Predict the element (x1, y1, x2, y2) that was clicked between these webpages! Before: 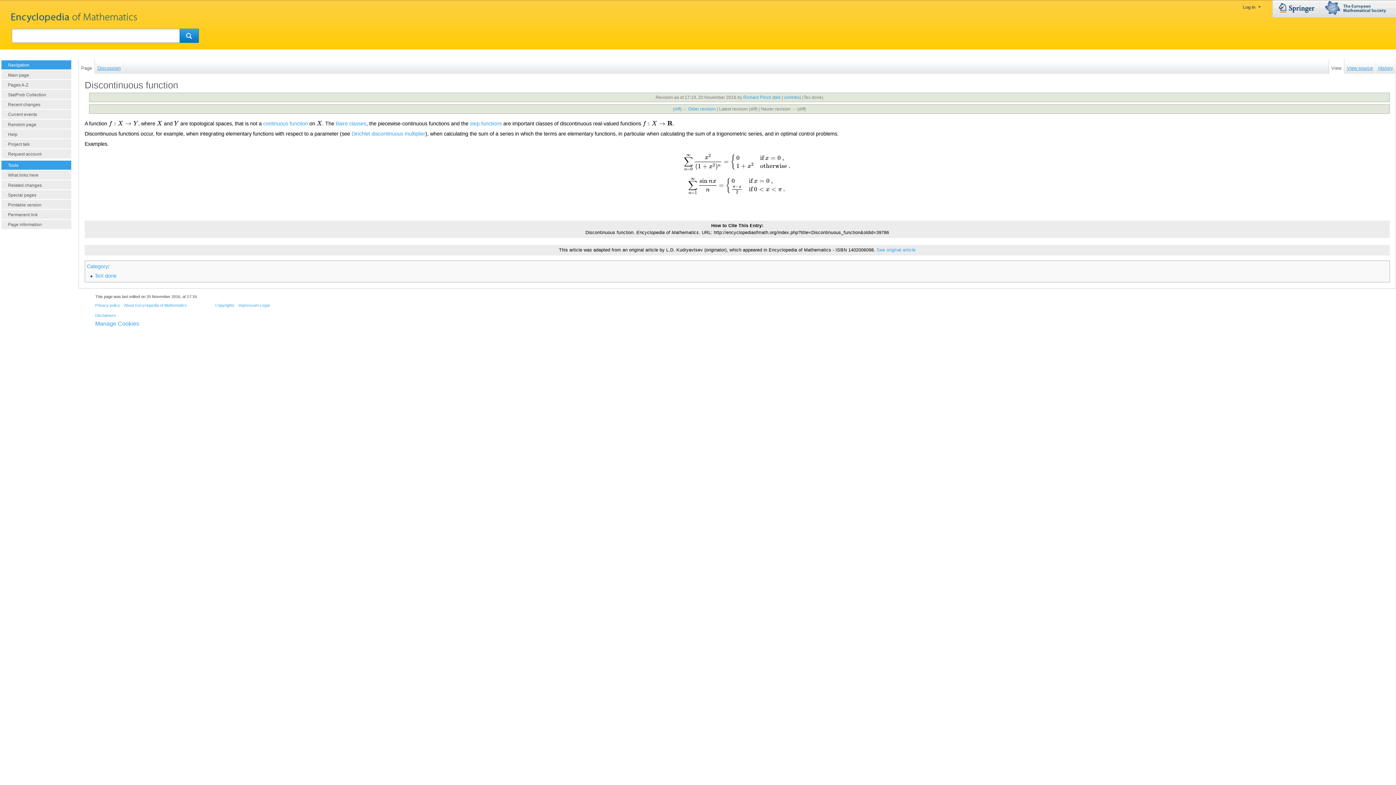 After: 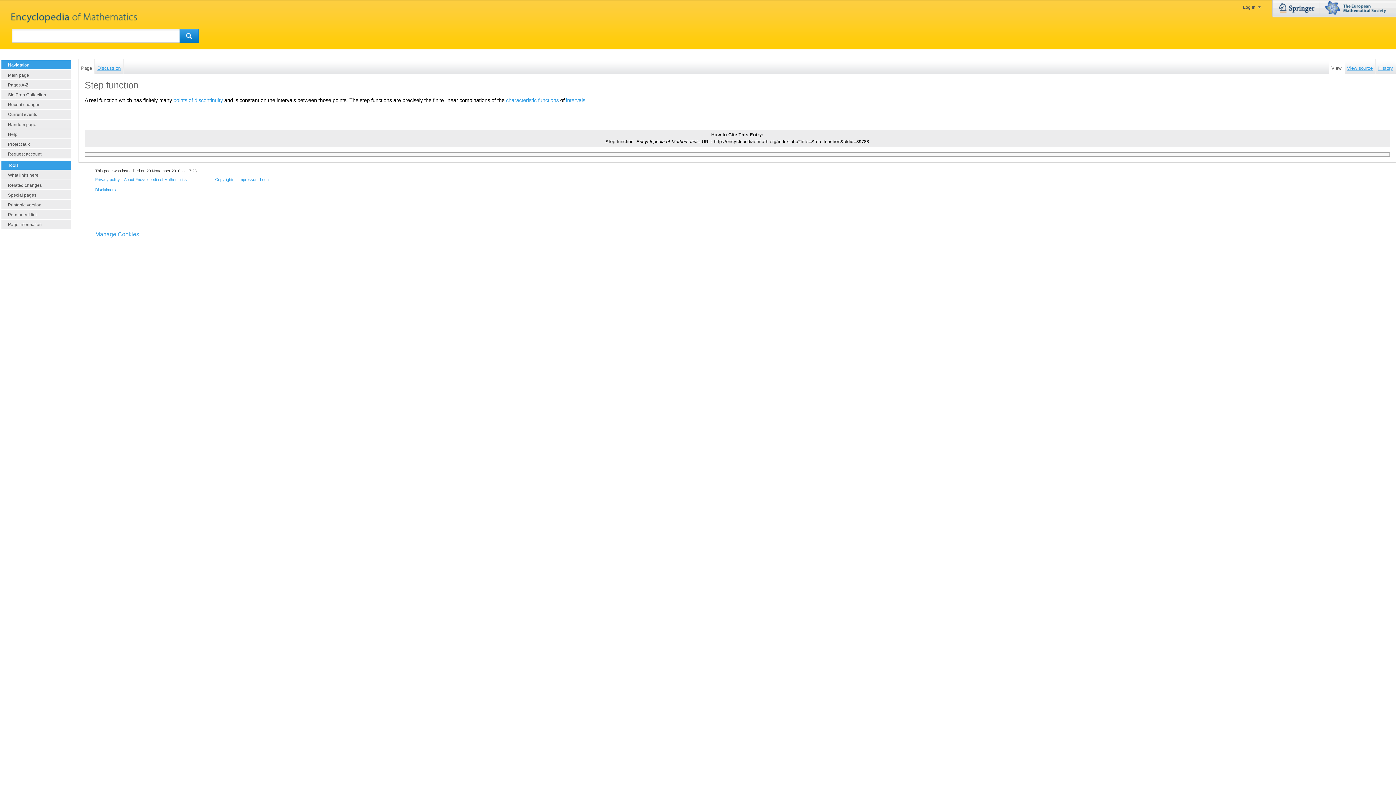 Action: bbox: (470, 120, 502, 126) label: step functions